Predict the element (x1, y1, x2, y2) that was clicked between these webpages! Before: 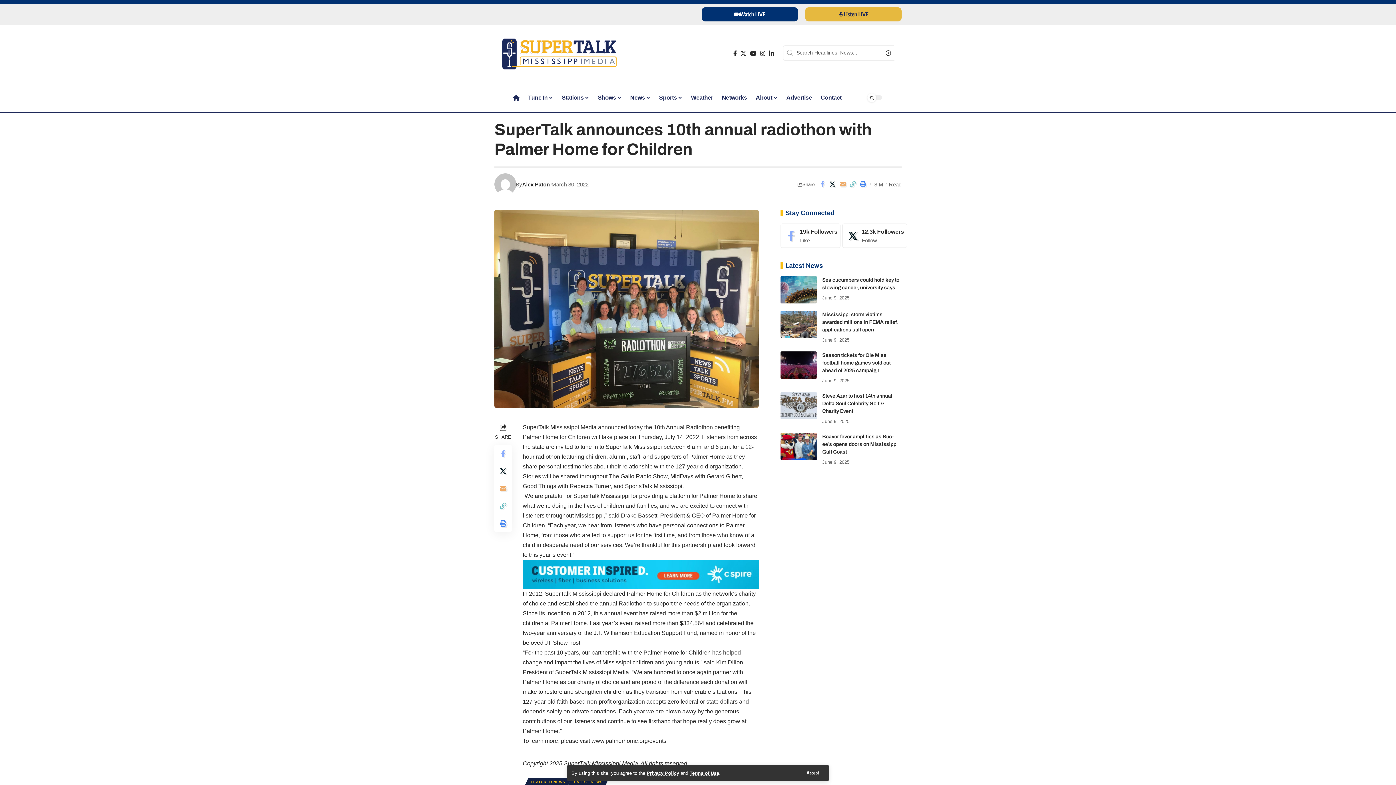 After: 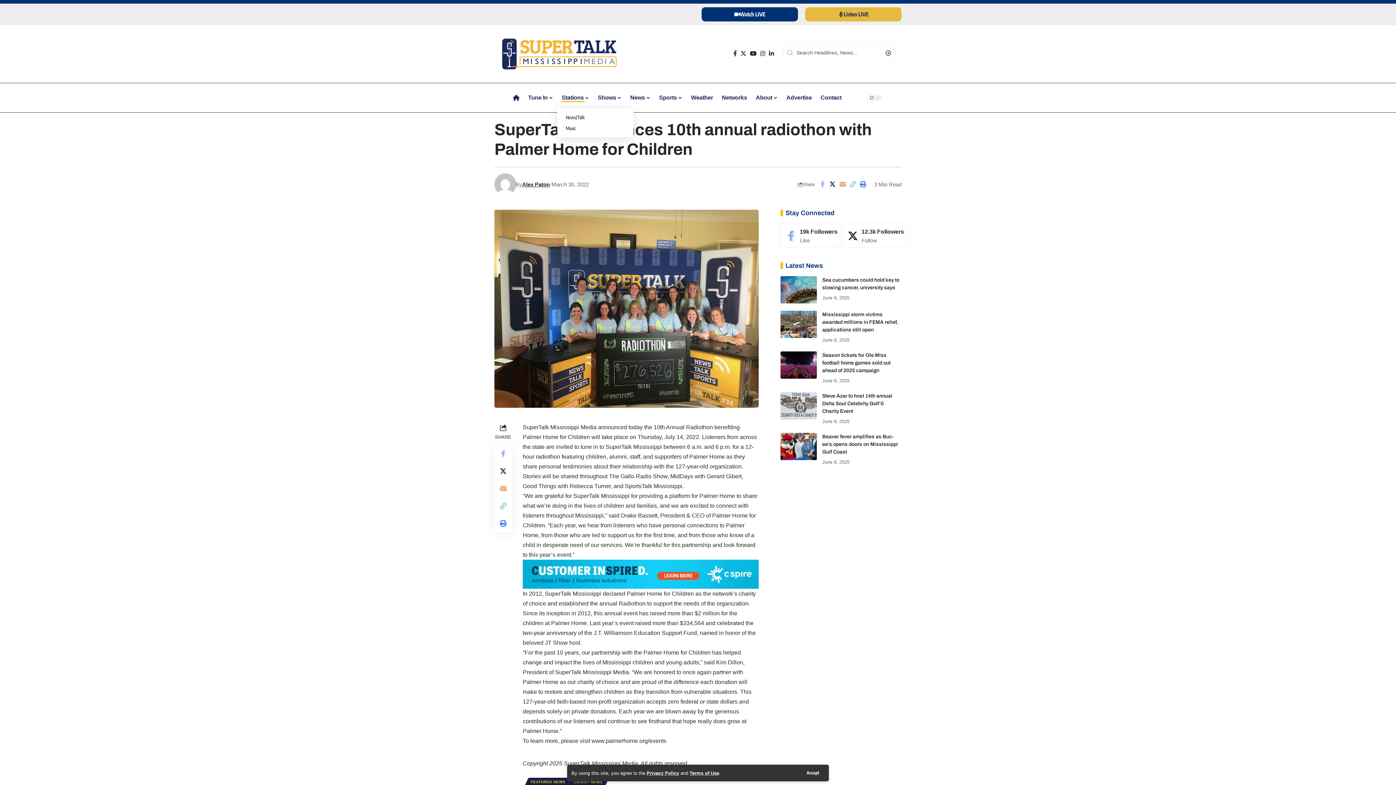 Action: label: Stations bbox: (557, 86, 593, 108)